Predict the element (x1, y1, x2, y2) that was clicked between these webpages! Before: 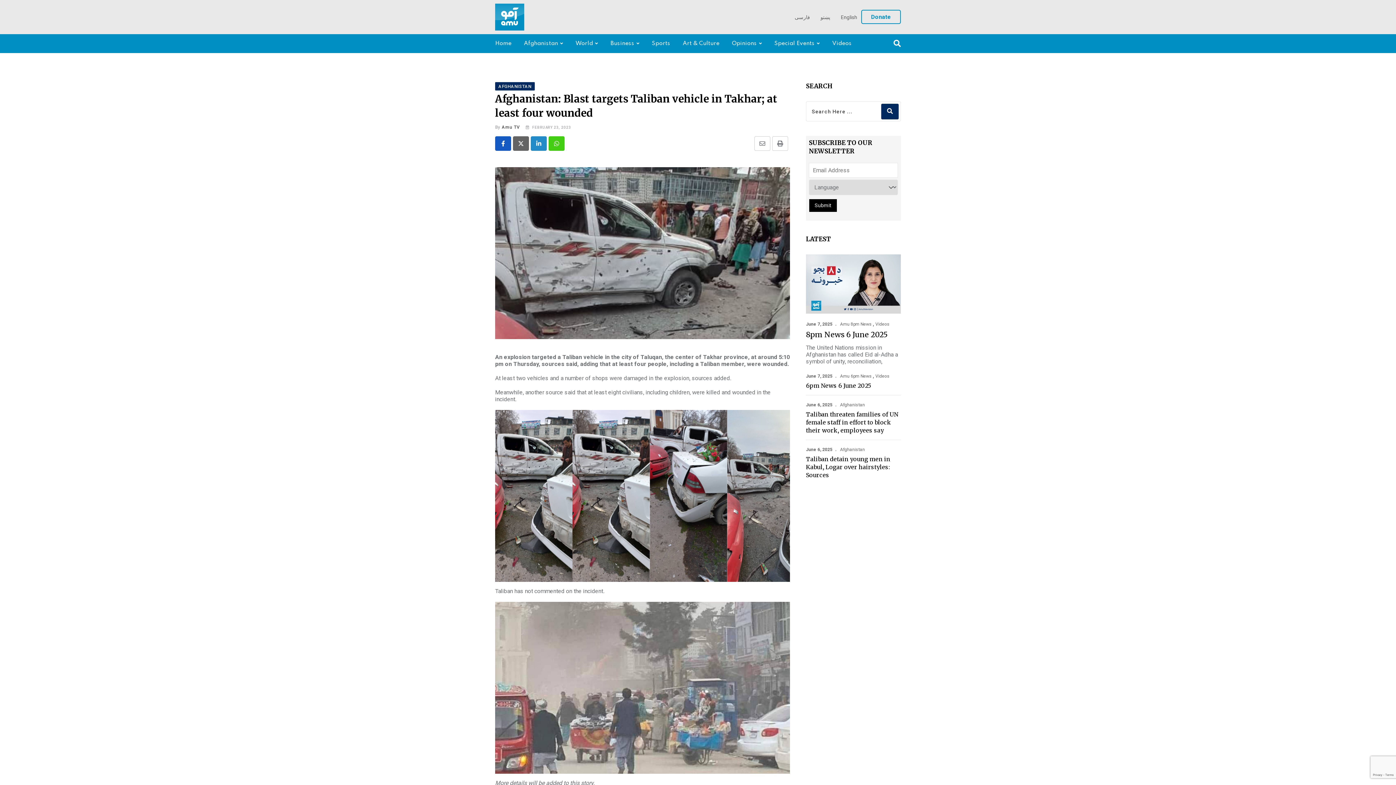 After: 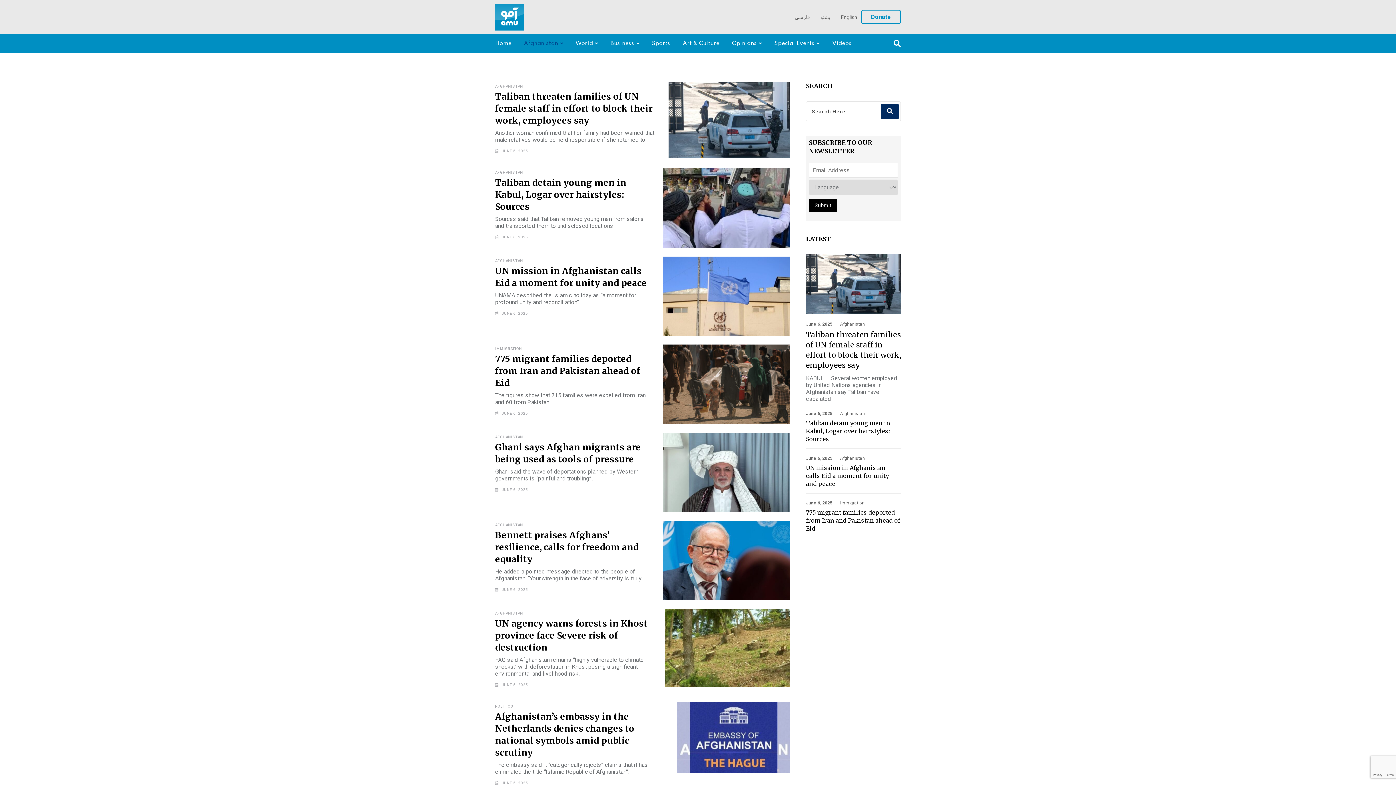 Action: label: AFGHANISTAN bbox: (495, 84, 534, 88)